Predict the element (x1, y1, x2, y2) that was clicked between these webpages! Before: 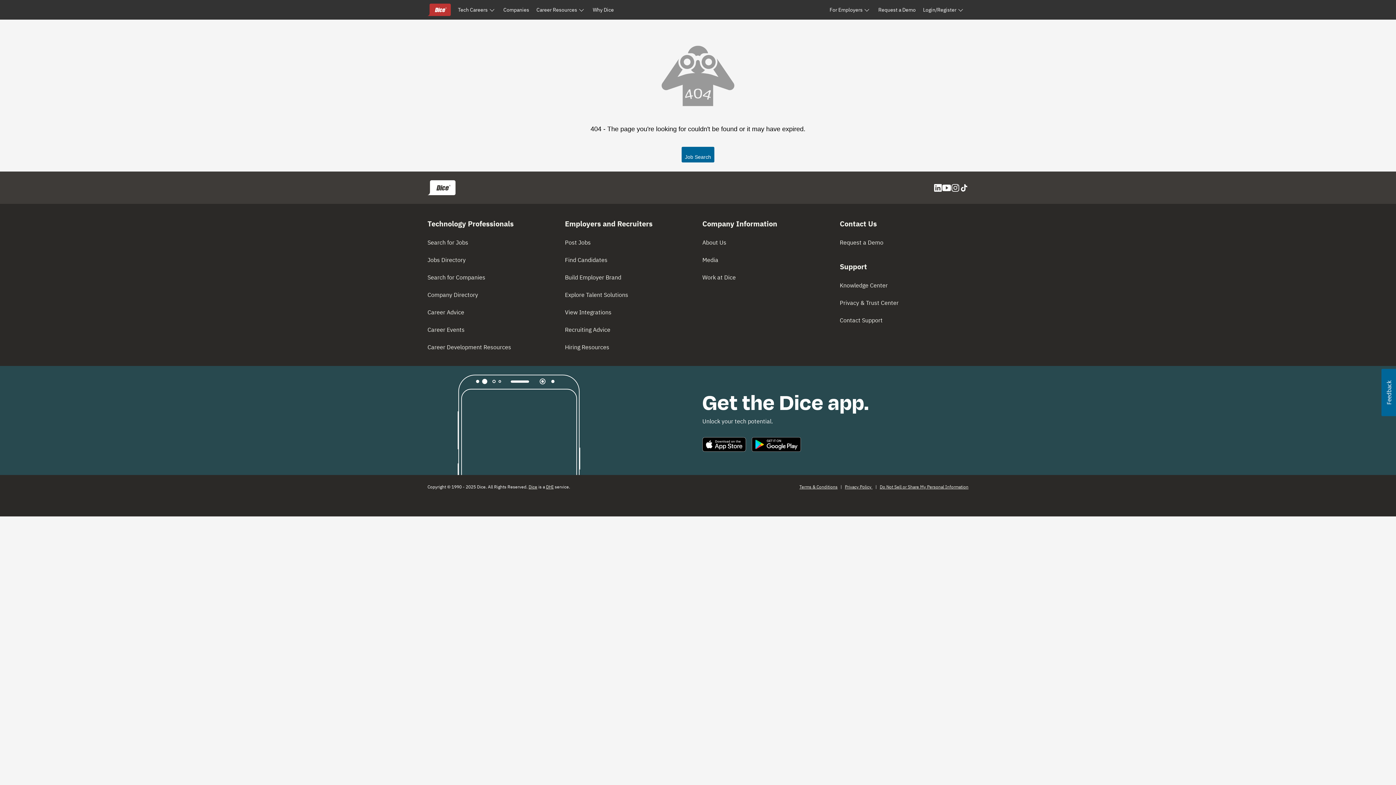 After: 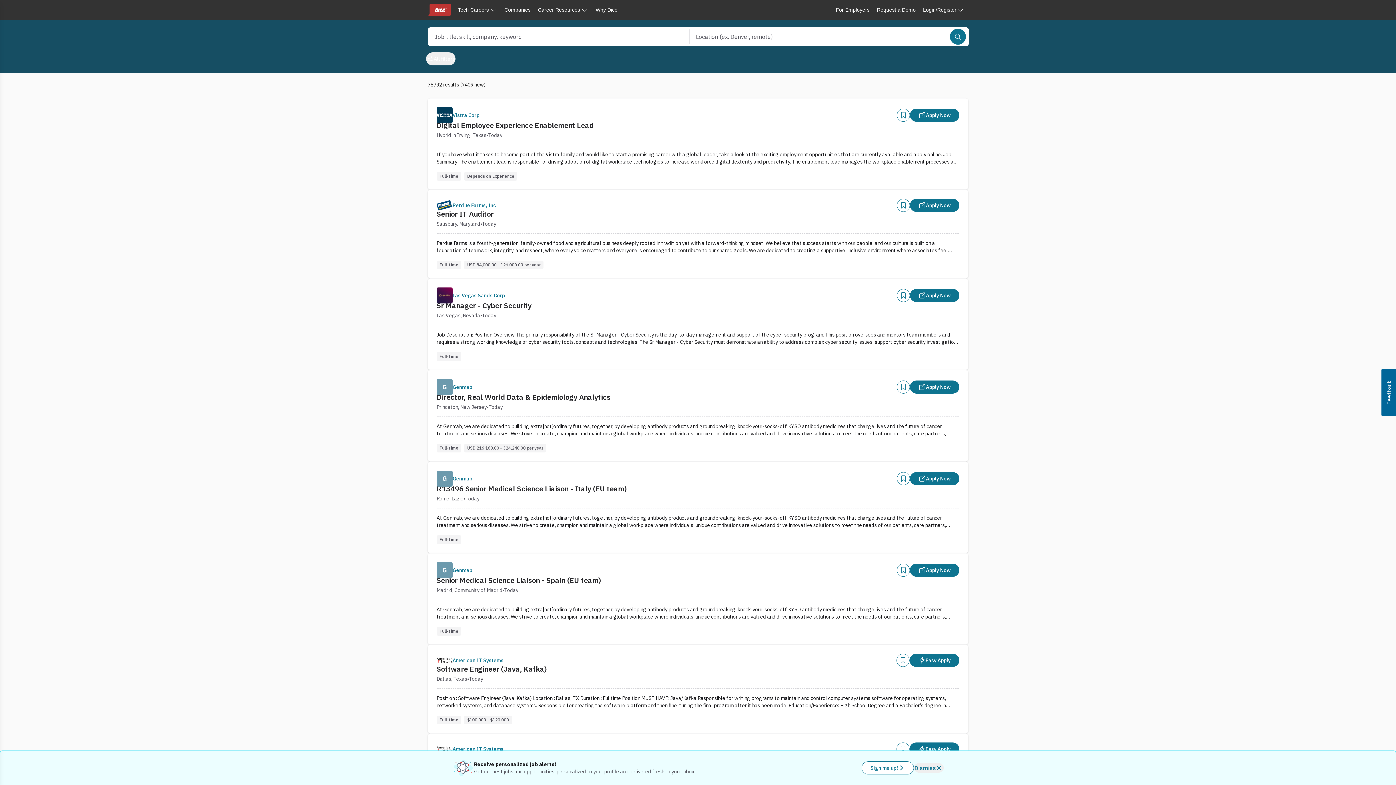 Action: bbox: (681, 155, 714, 161)